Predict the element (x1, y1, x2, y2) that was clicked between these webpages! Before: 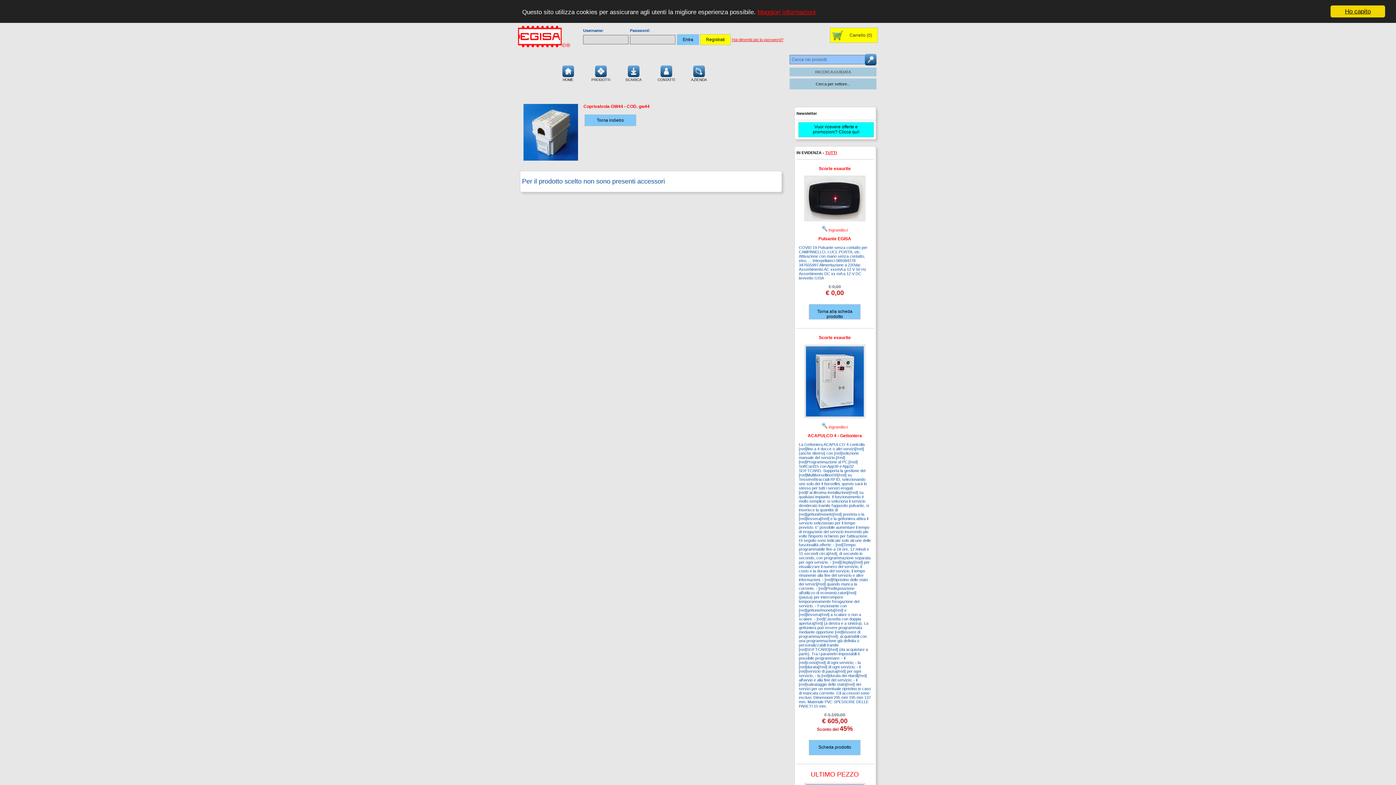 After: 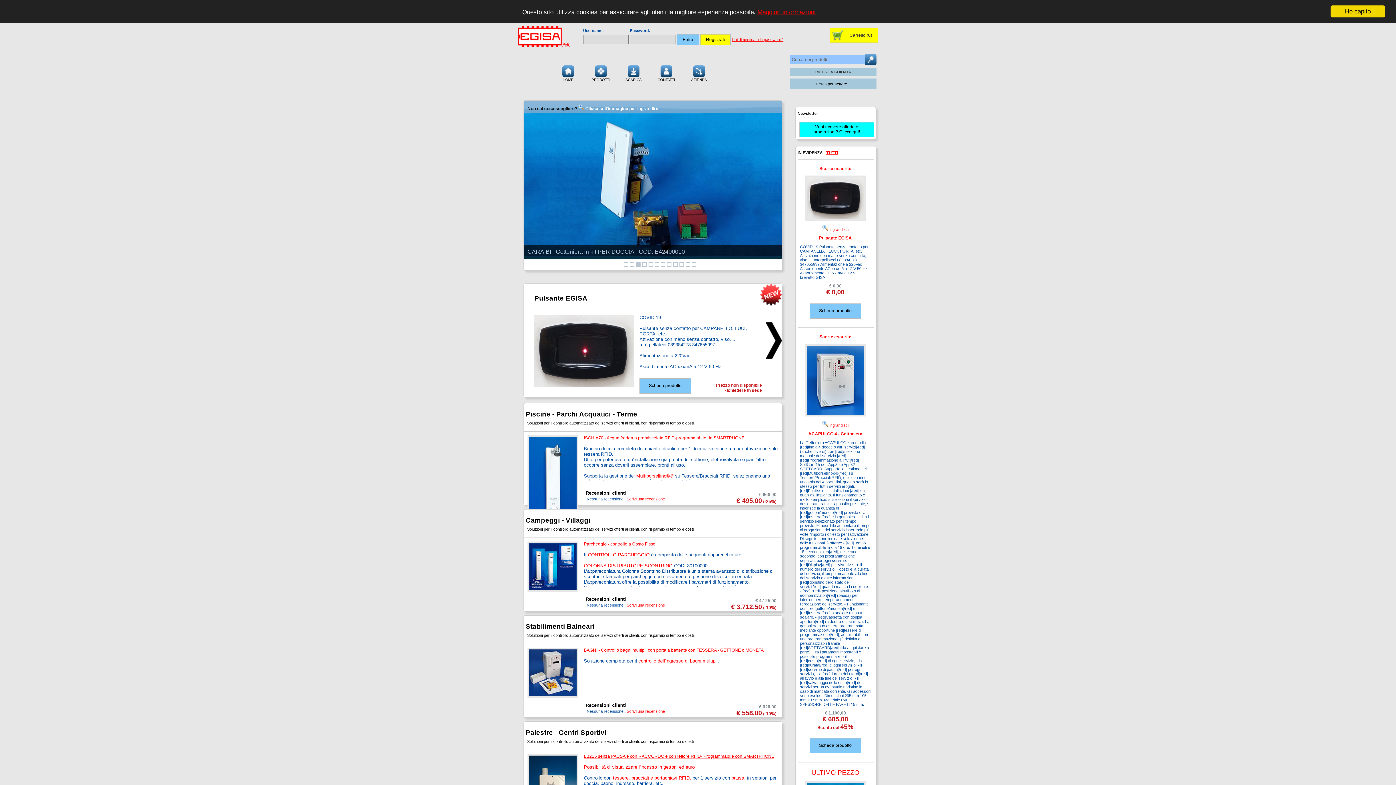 Action: bbox: (551, 63, 584, 85) label: 
HOME